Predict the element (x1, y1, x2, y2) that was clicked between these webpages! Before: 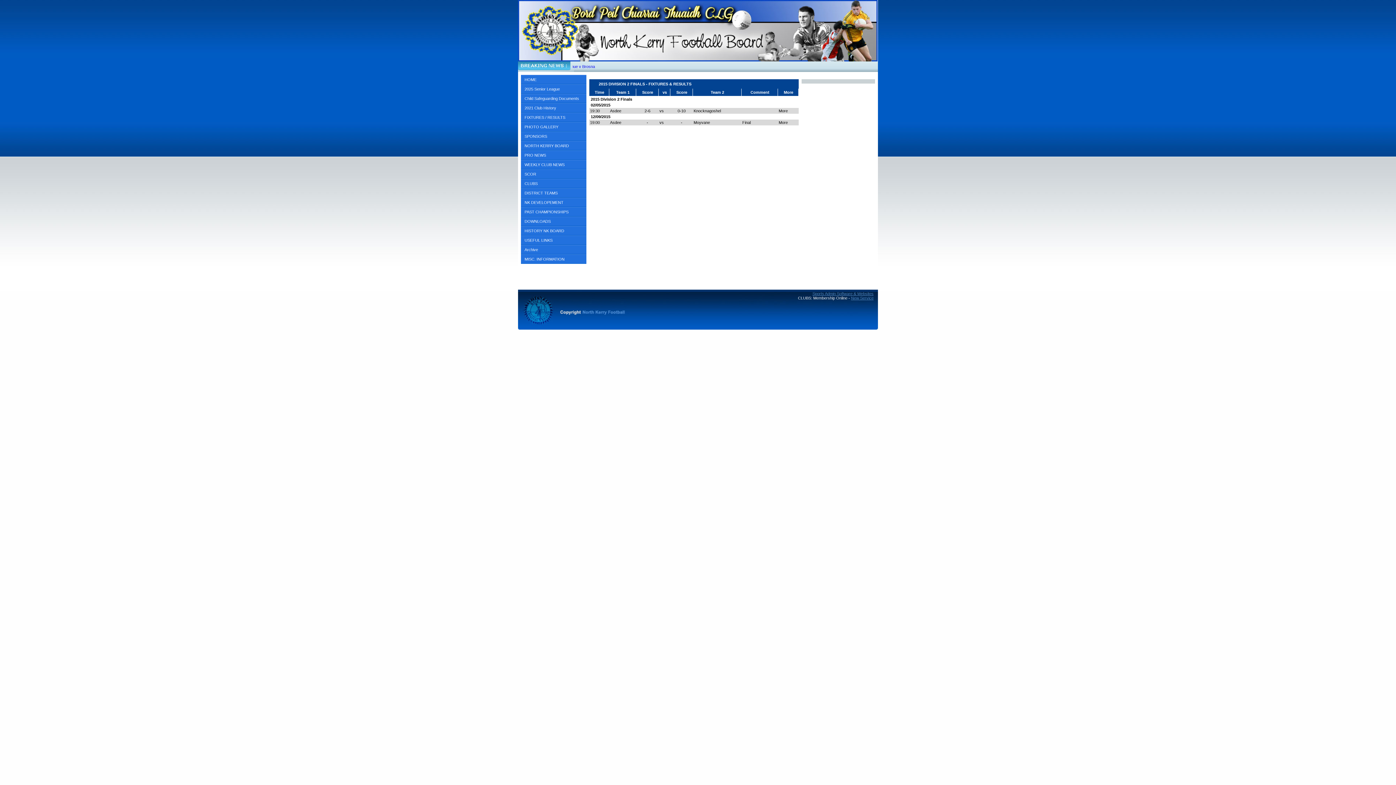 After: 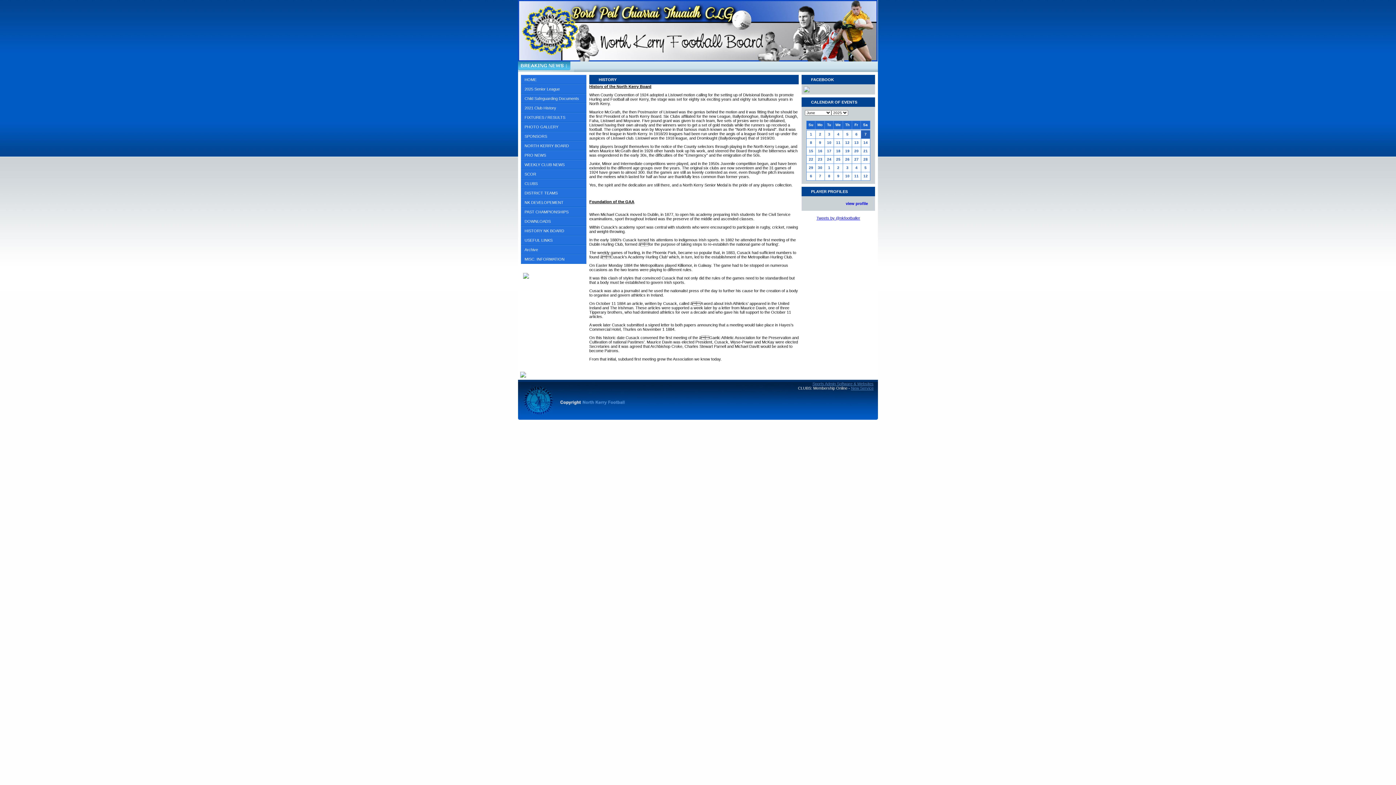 Action: label: HISTORY NK BOARD bbox: (521, 226, 586, 235)